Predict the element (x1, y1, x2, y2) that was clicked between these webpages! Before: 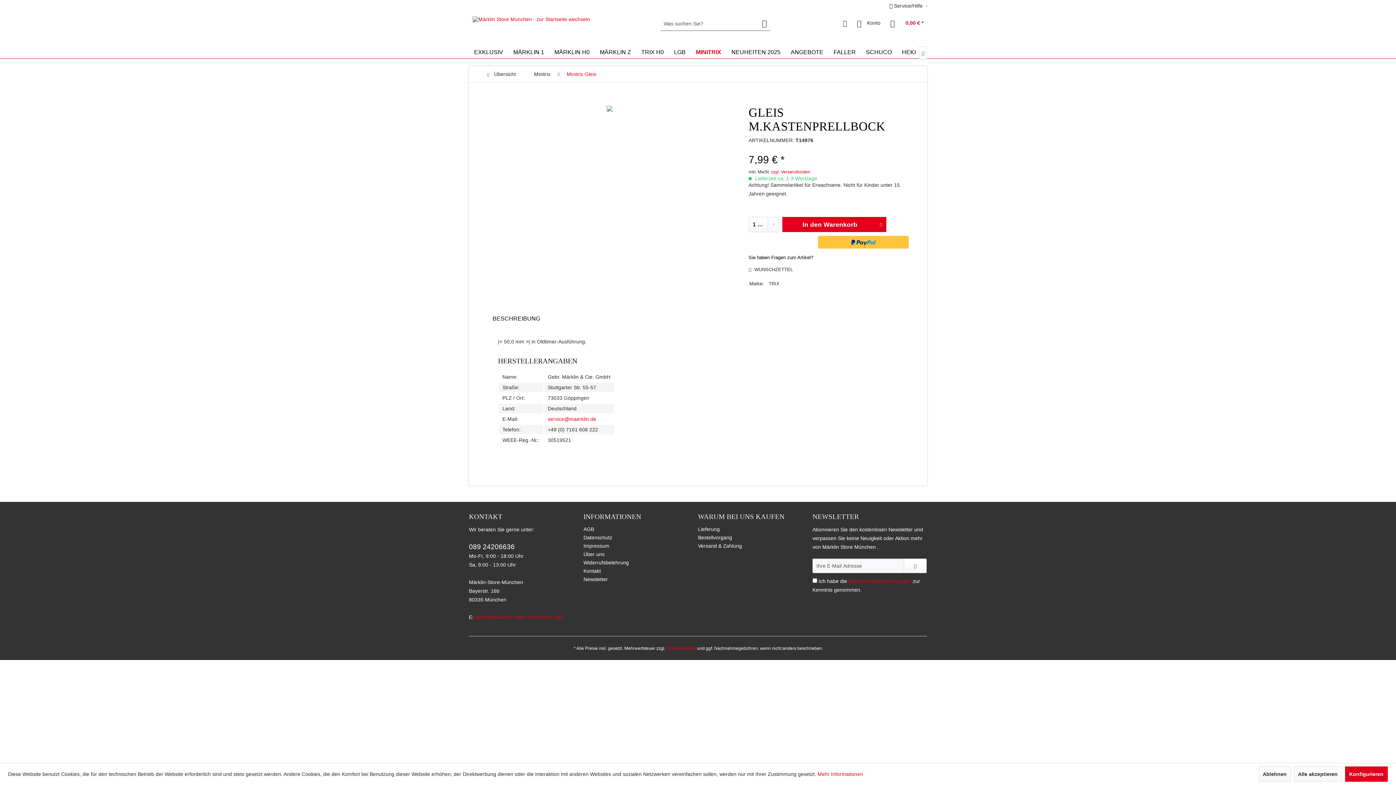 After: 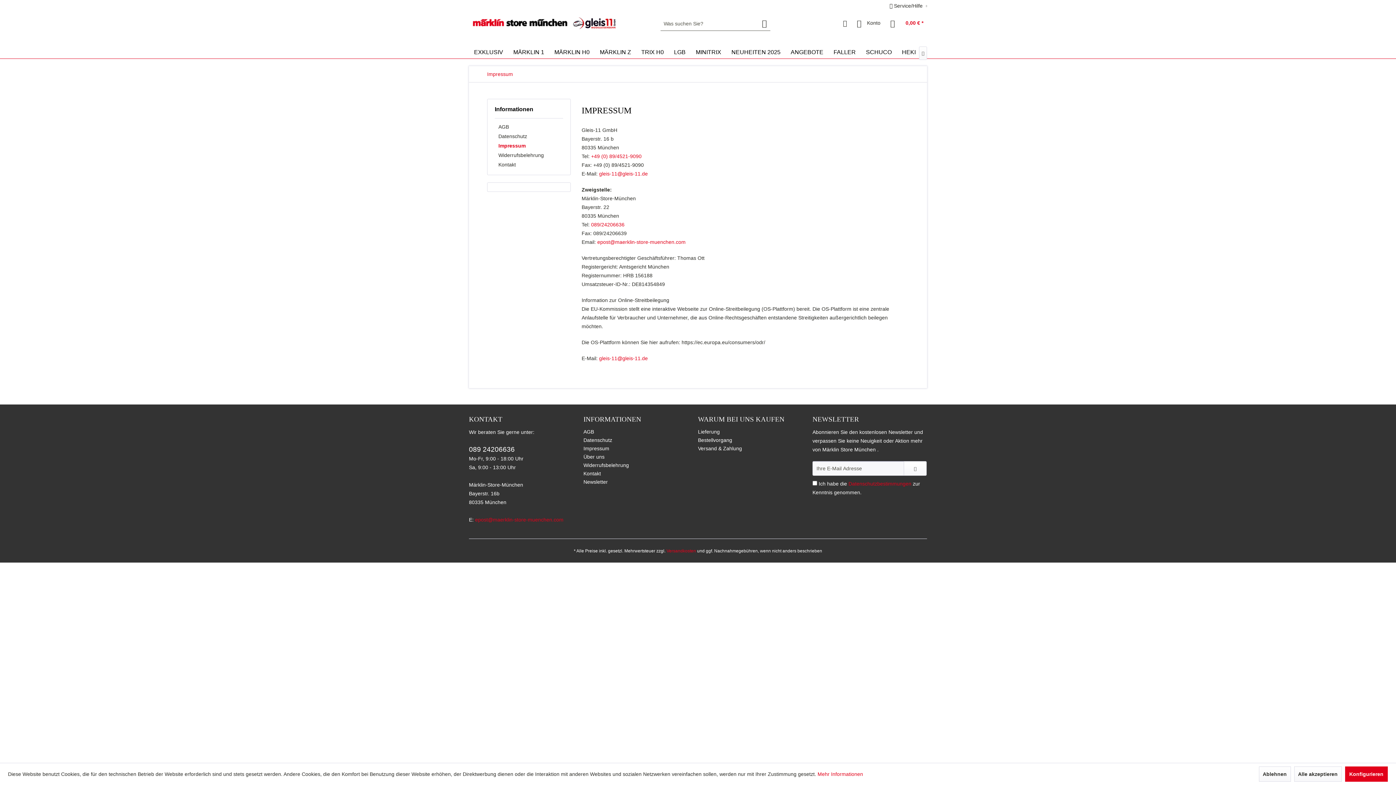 Action: bbox: (583, 542, 694, 550) label: Impressum